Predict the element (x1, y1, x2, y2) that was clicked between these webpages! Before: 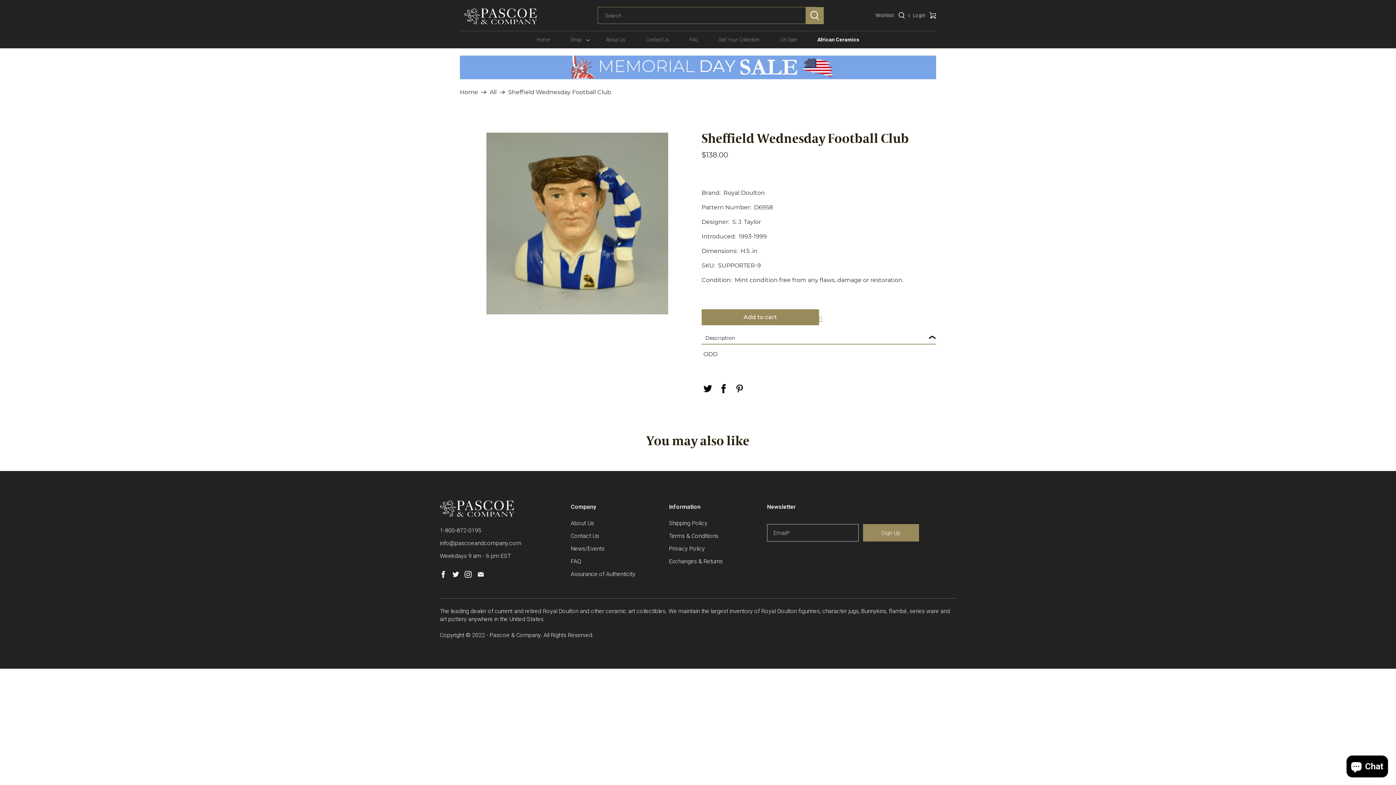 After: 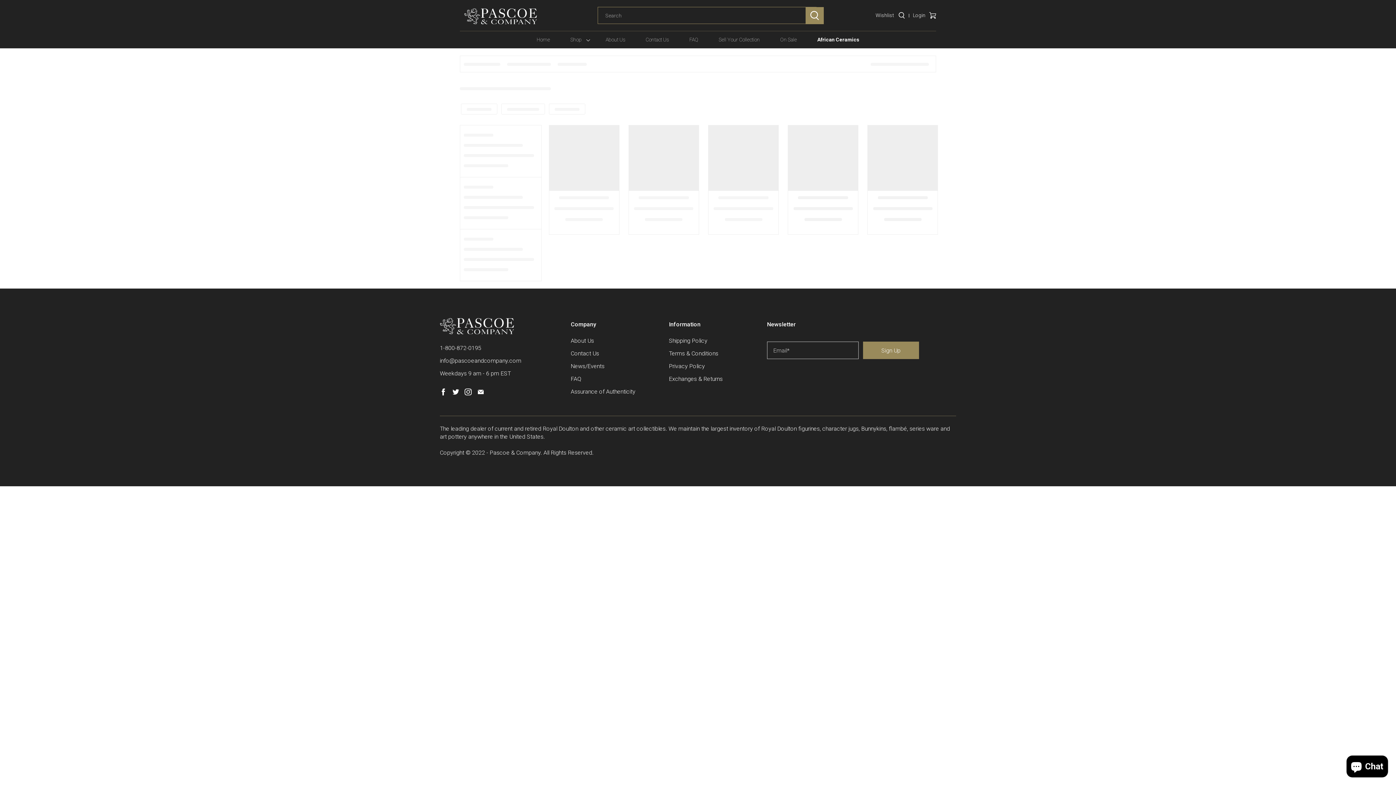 Action: bbox: (770, 32, 807, 47) label: On Sale